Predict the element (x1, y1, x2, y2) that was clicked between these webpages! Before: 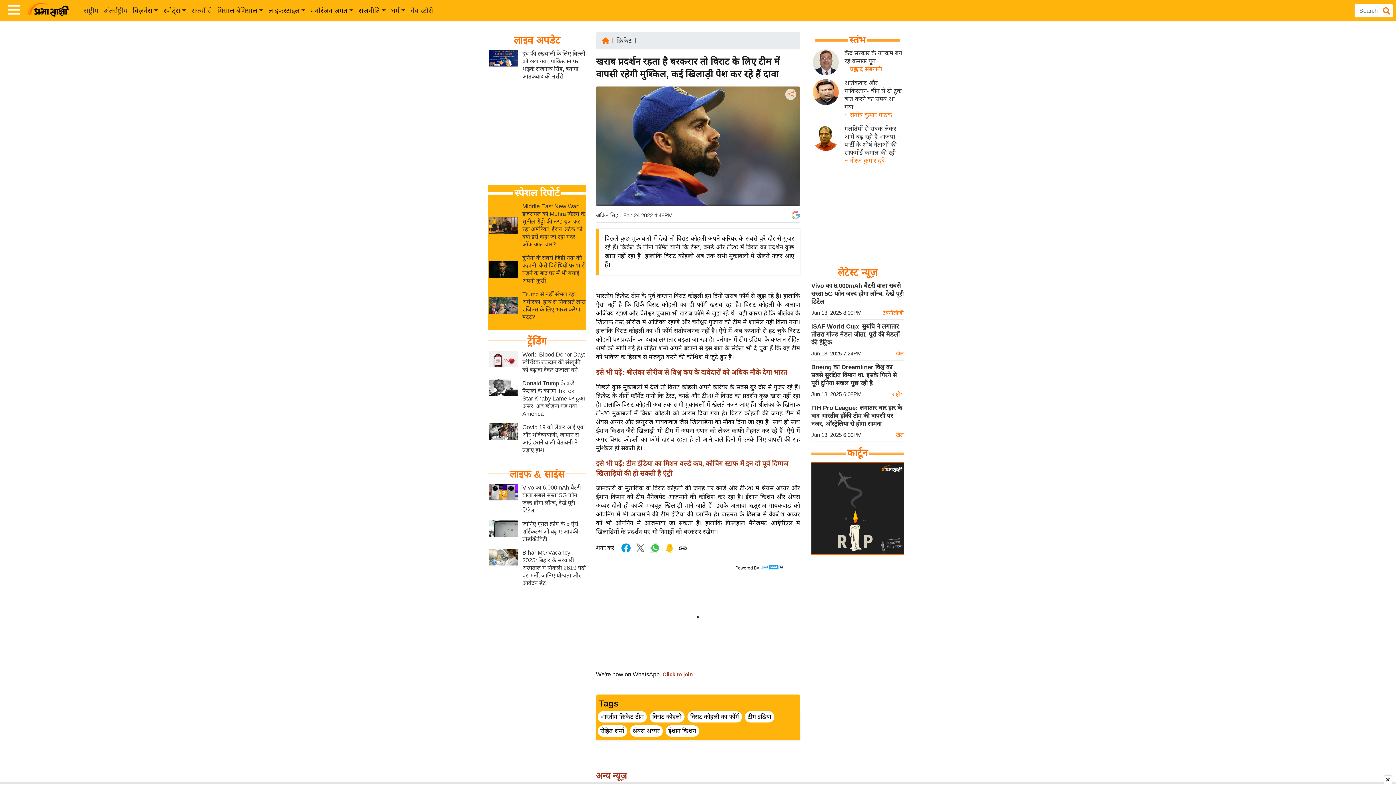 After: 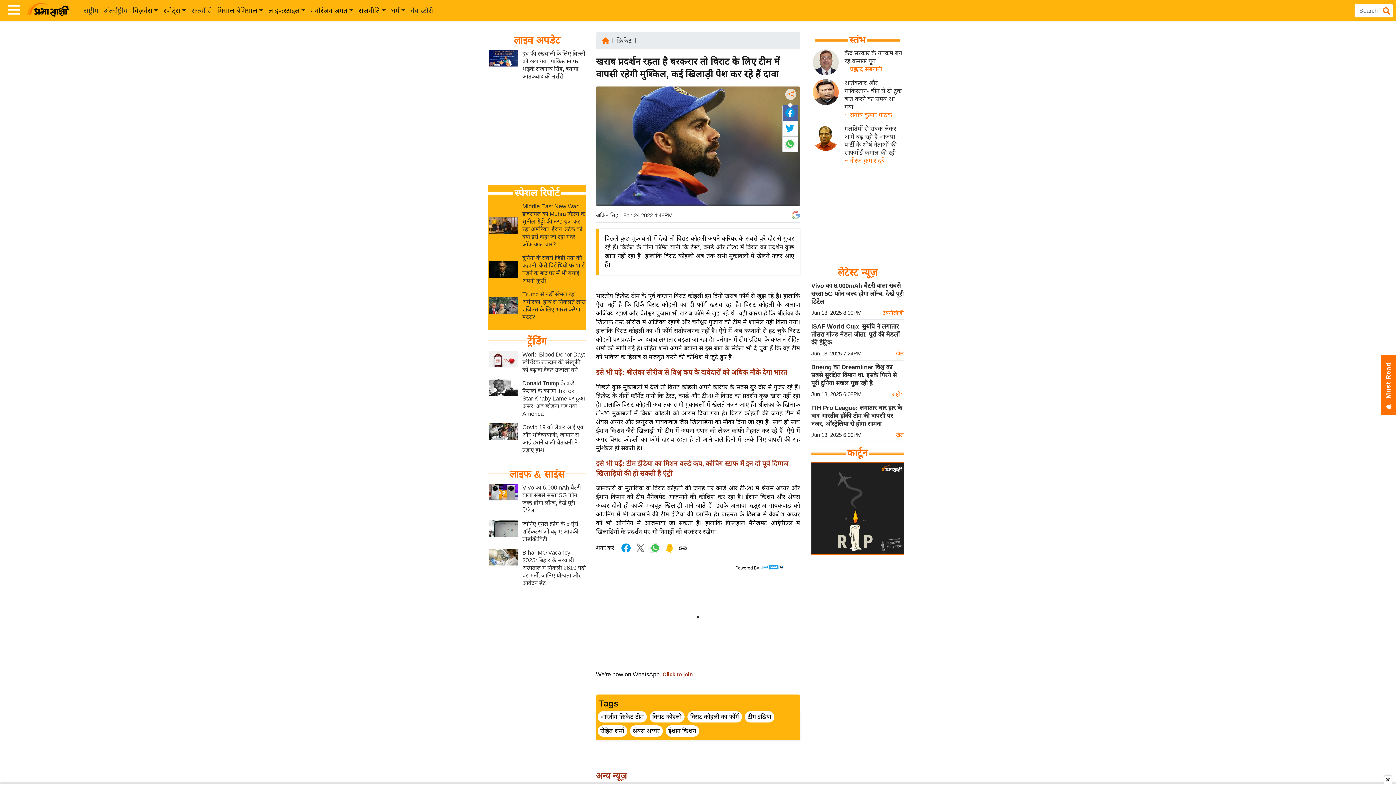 Action: bbox: (784, 113, 795, 119) label: FB Share